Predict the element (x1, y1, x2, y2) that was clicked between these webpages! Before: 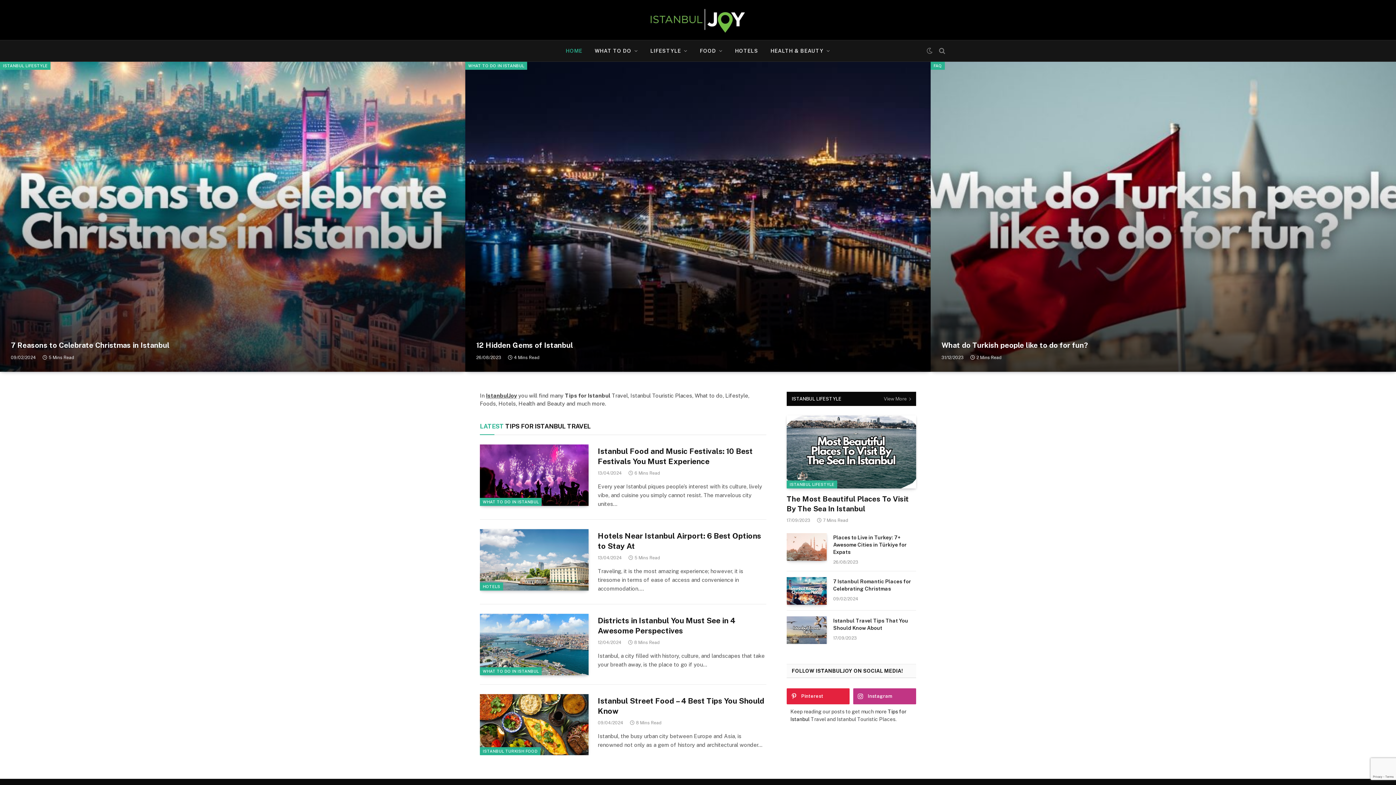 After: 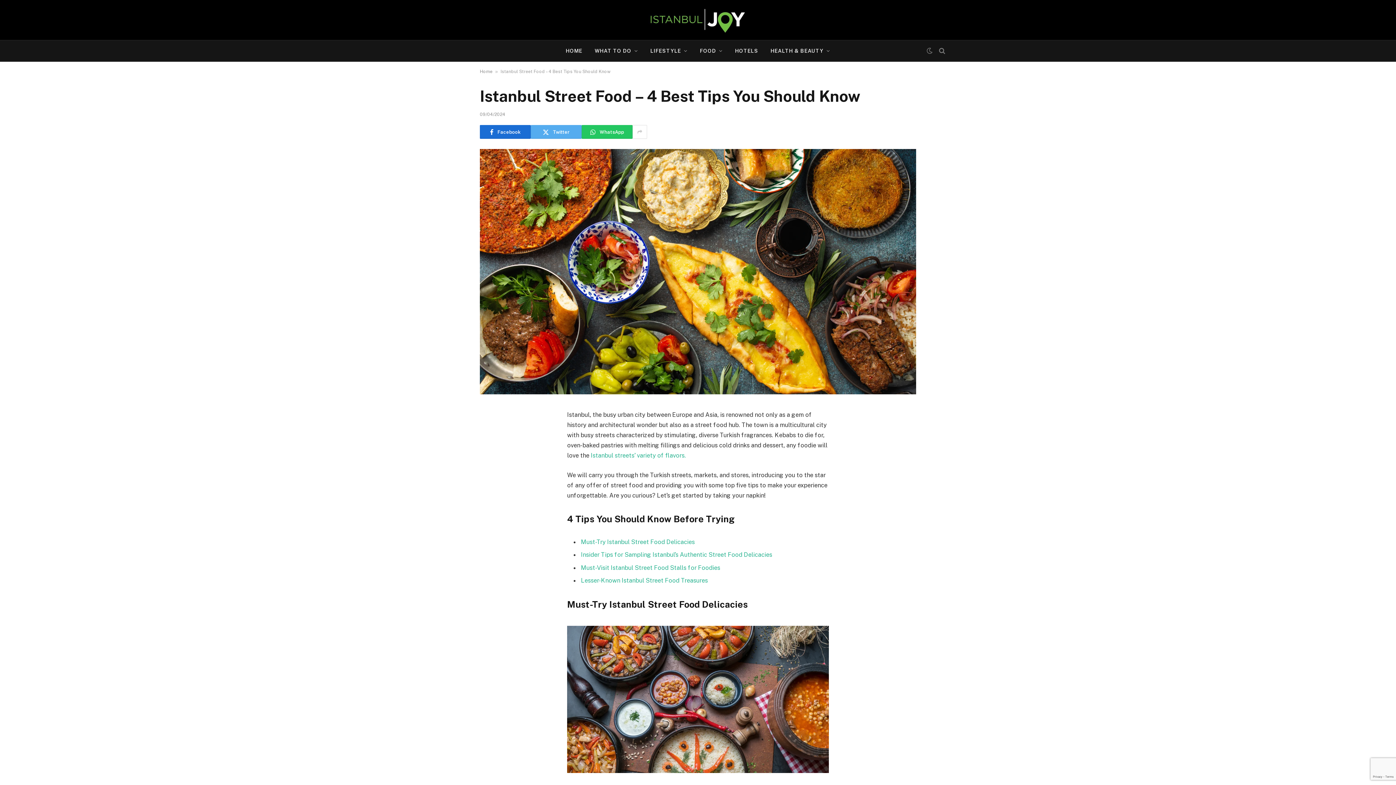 Action: bbox: (480, 694, 588, 755)